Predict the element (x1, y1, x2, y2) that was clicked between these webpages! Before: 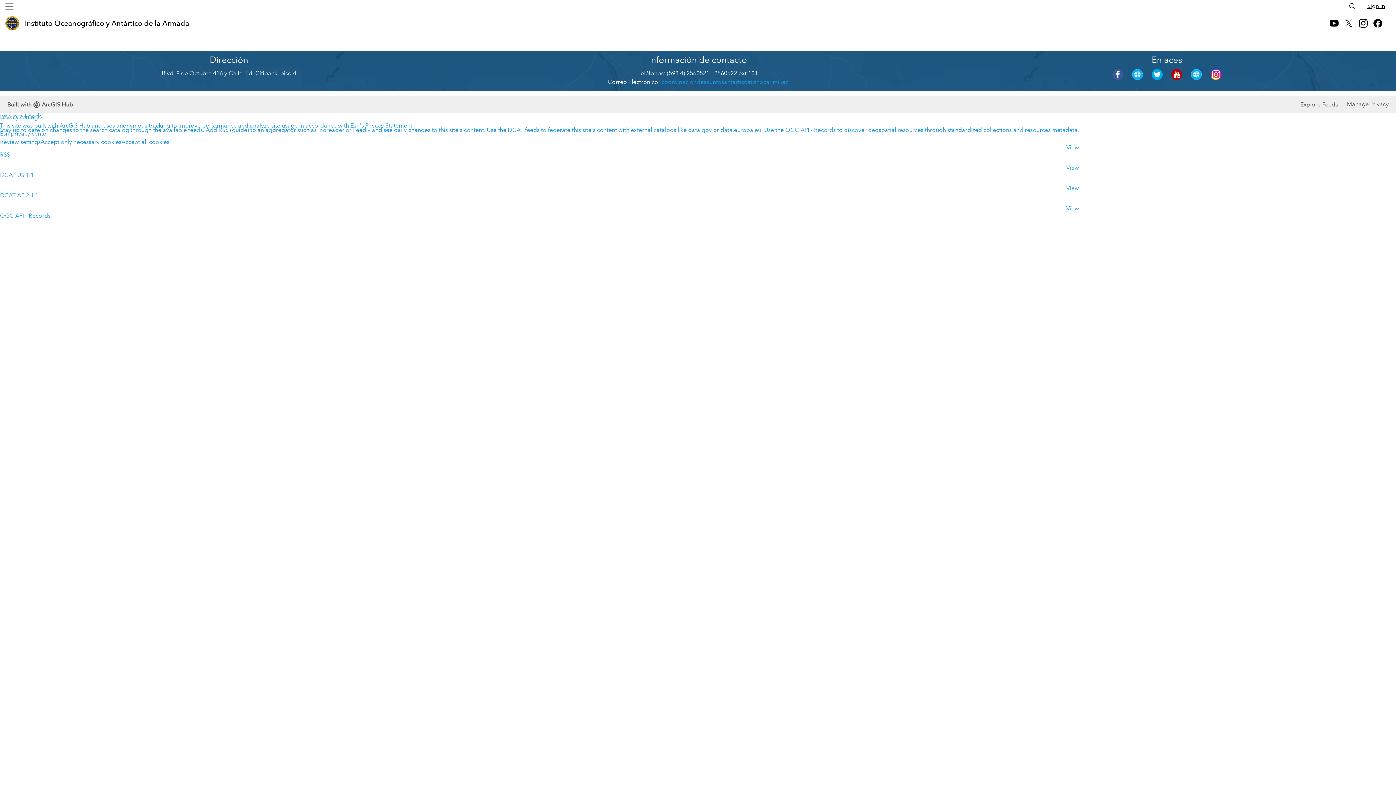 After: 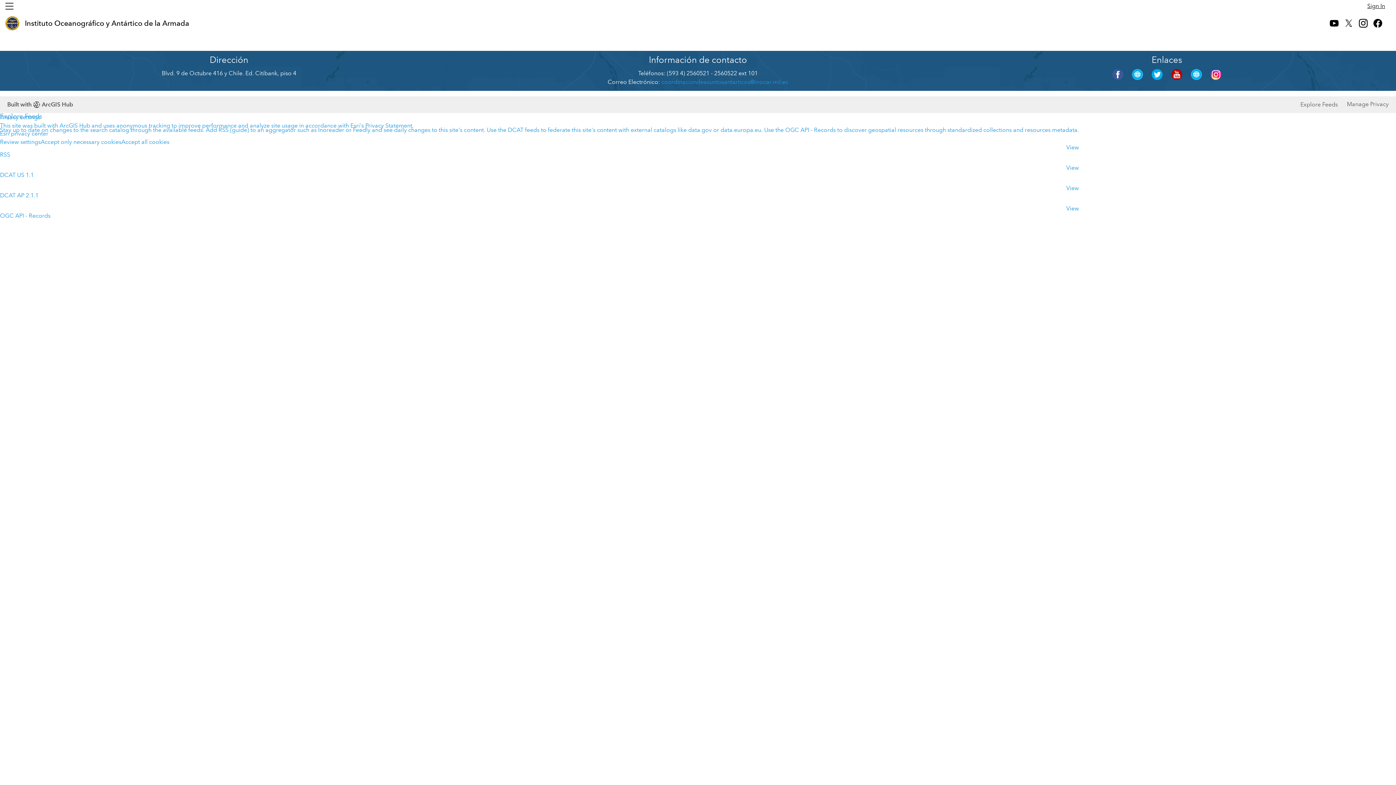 Action: bbox: (1348, 2, 1356, 10)